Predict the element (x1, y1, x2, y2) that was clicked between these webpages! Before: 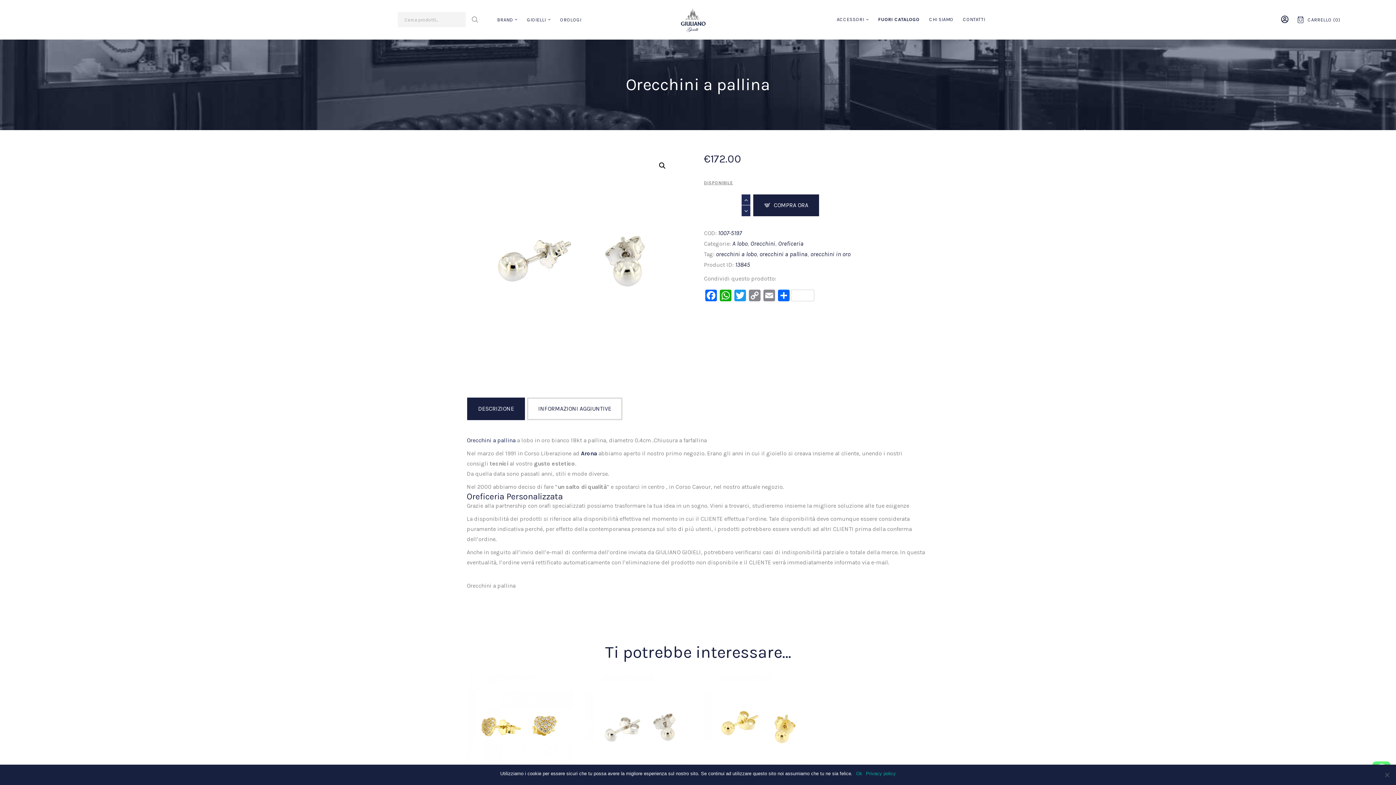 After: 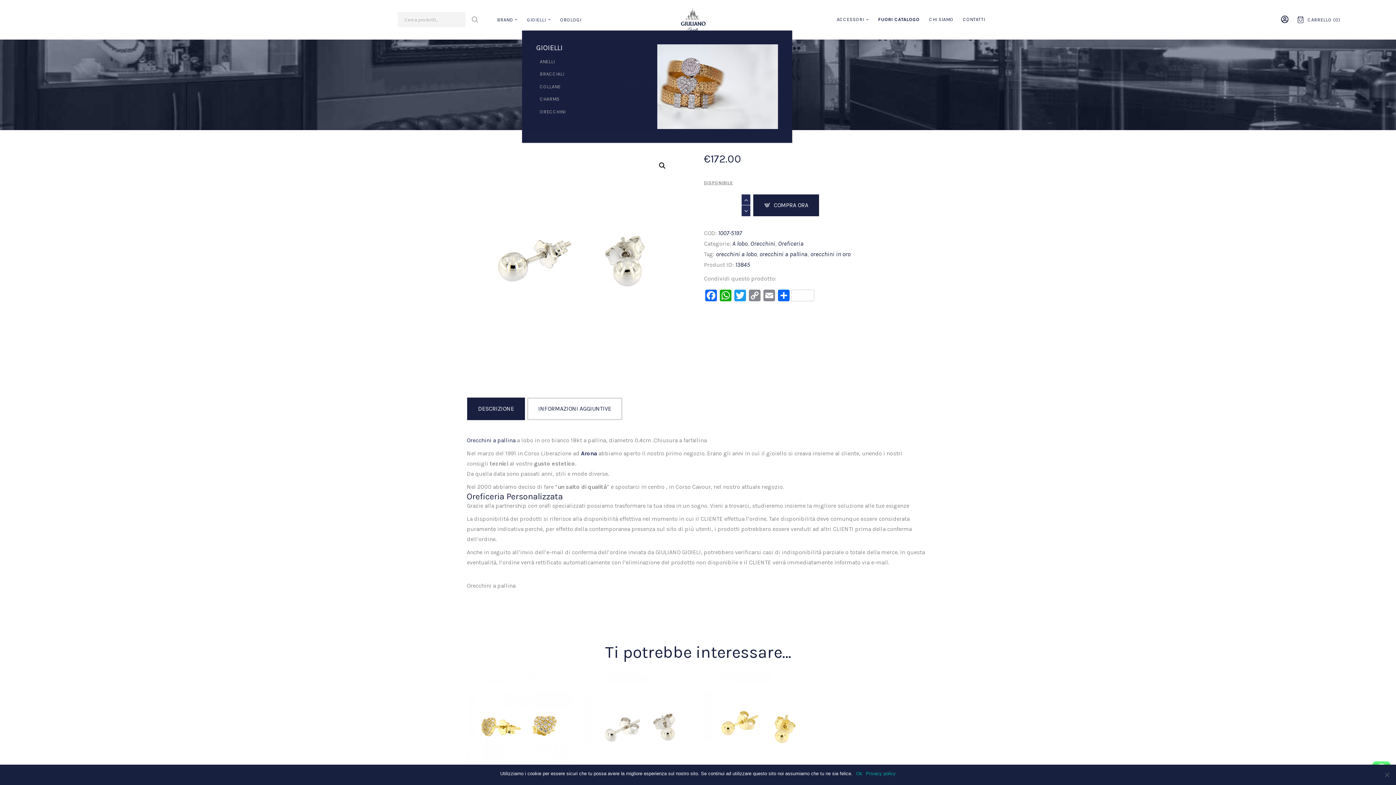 Action: bbox: (522, 11, 555, 27) label: GIOIELLI